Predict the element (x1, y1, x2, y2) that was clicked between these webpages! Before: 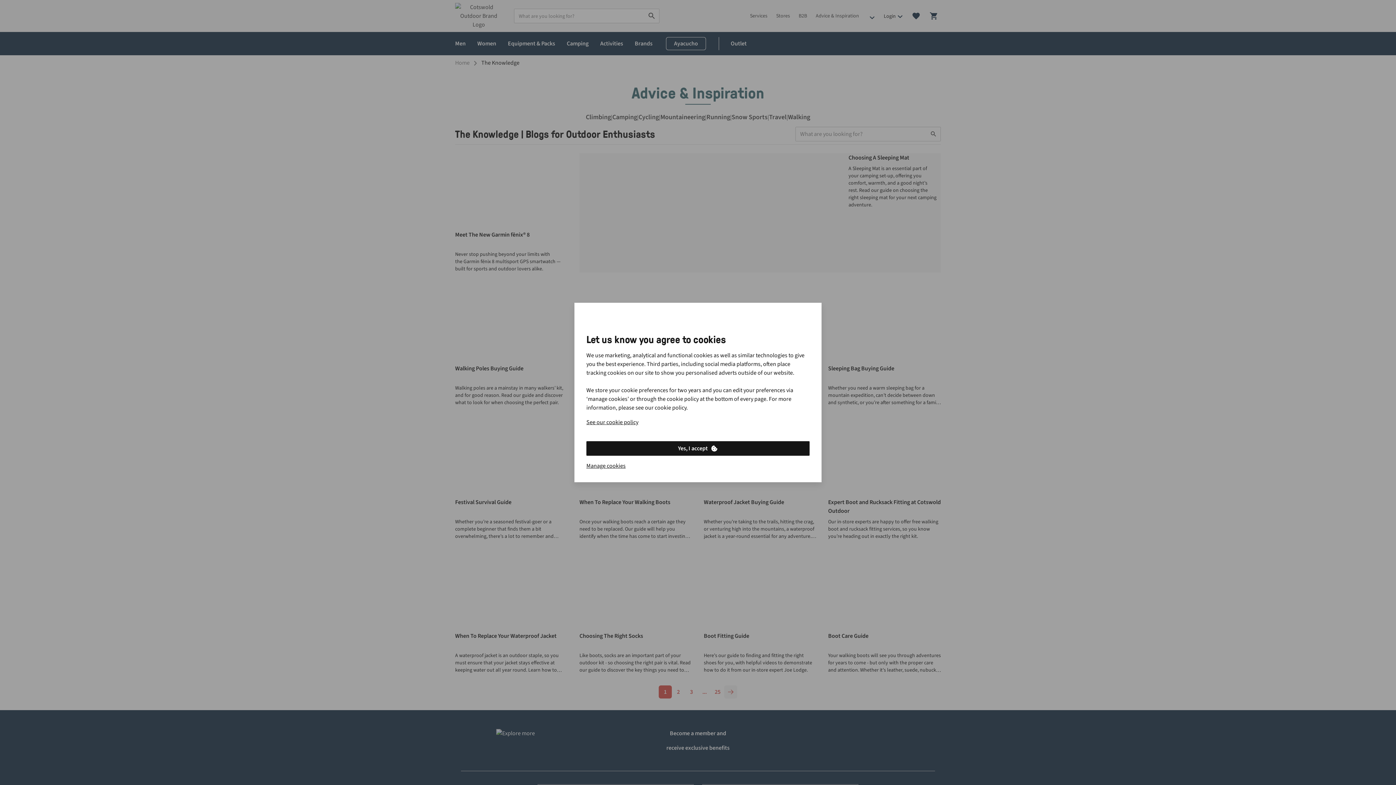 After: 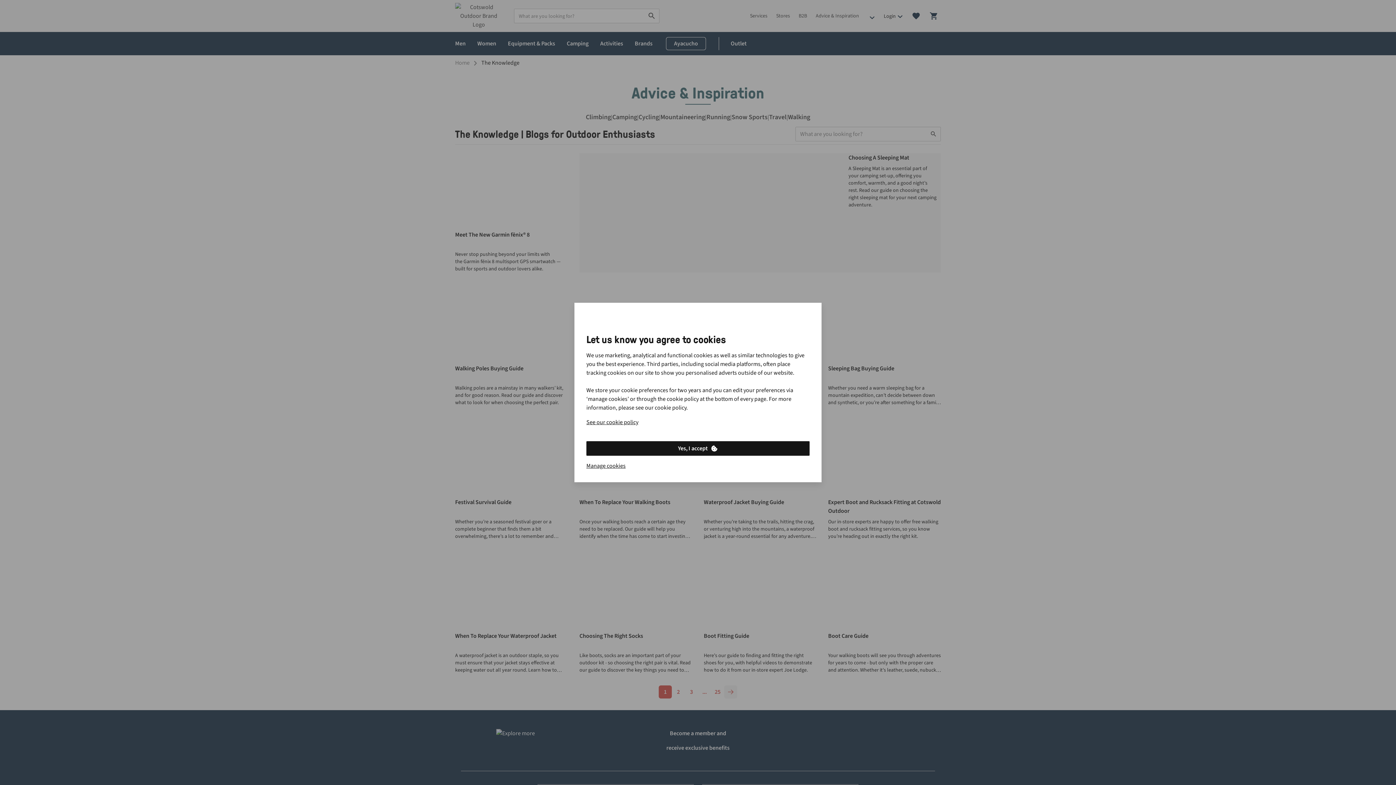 Action: bbox: (586, 441, 809, 456) label: Yes, I accept